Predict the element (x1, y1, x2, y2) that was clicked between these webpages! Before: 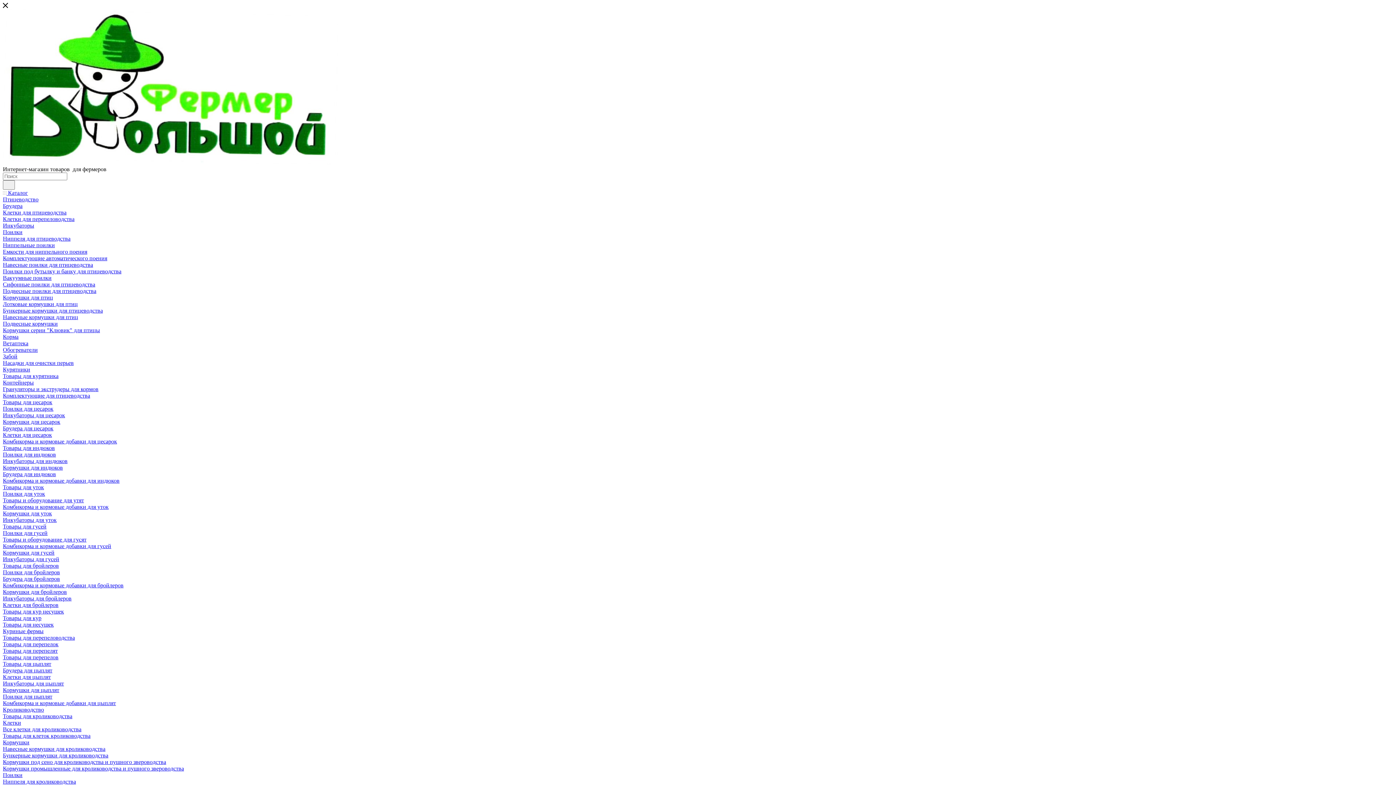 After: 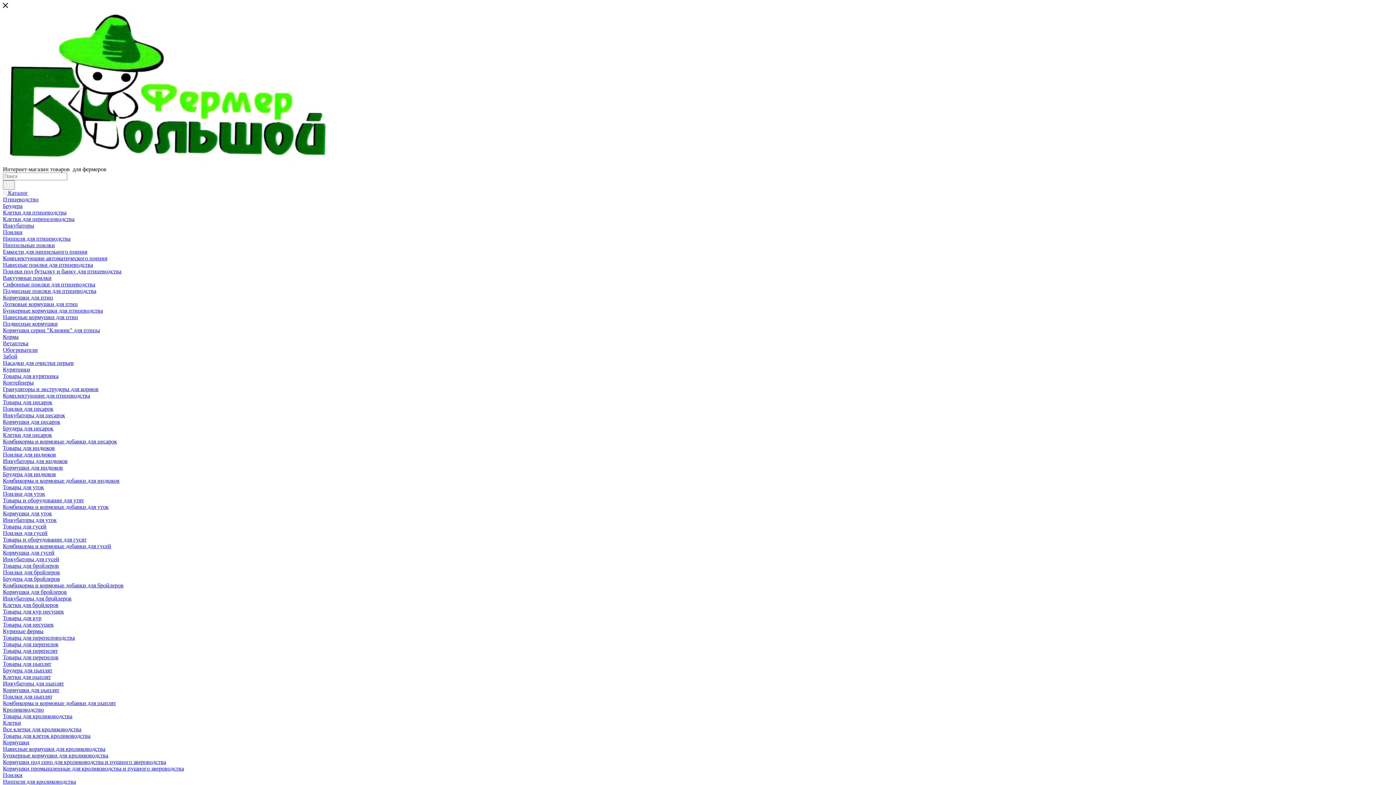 Action: label: Инкубаторы для гусей bbox: (2, 556, 59, 562)